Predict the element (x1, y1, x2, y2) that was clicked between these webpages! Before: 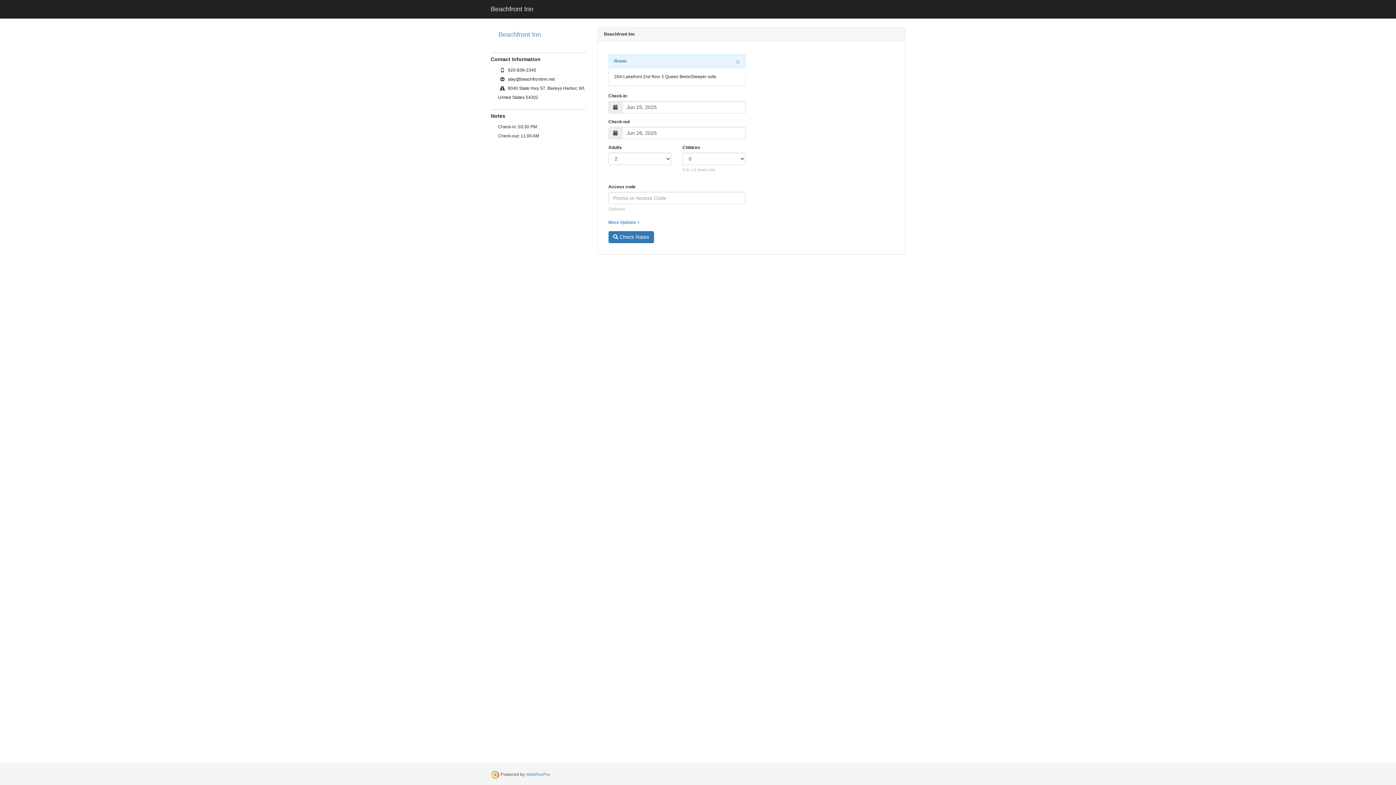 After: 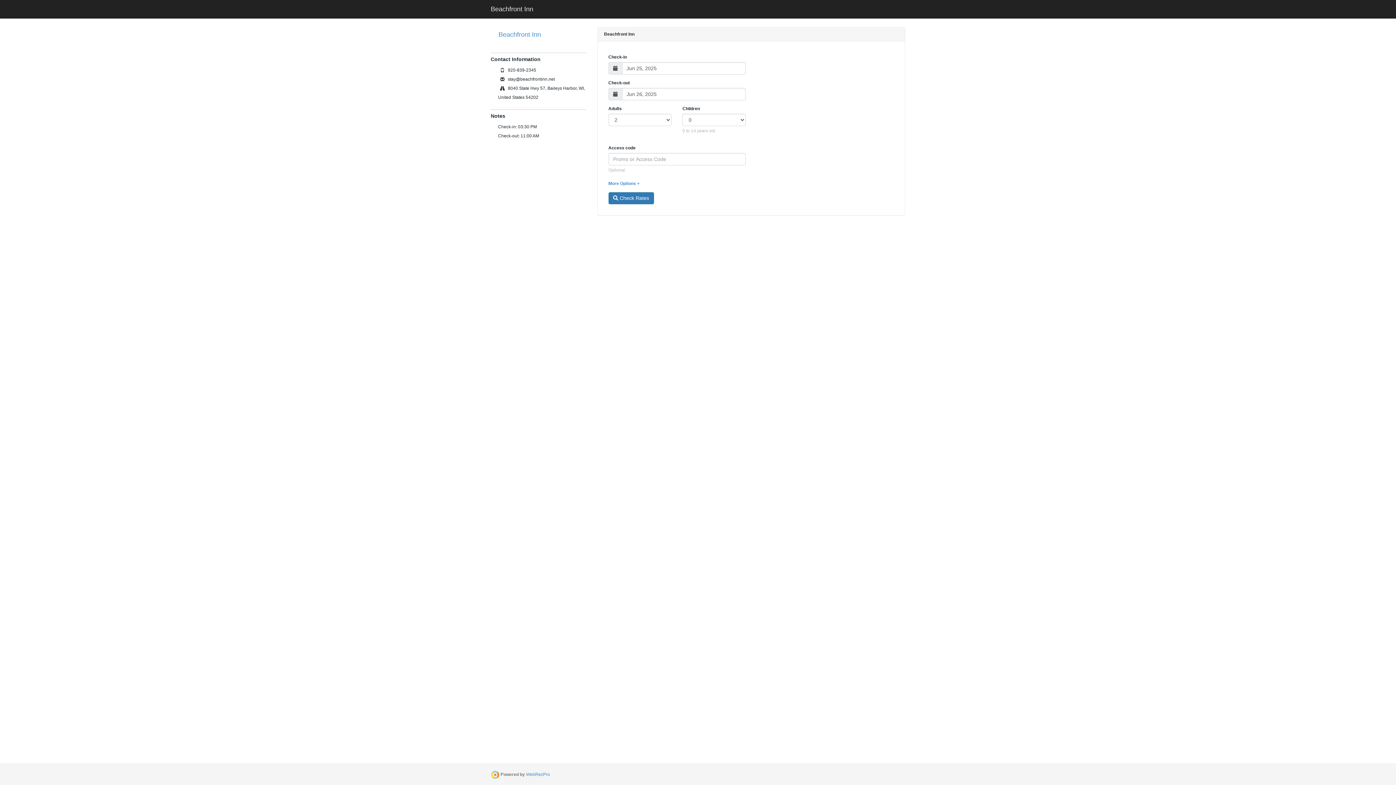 Action: bbox: (735, 58, 740, 65) label: close